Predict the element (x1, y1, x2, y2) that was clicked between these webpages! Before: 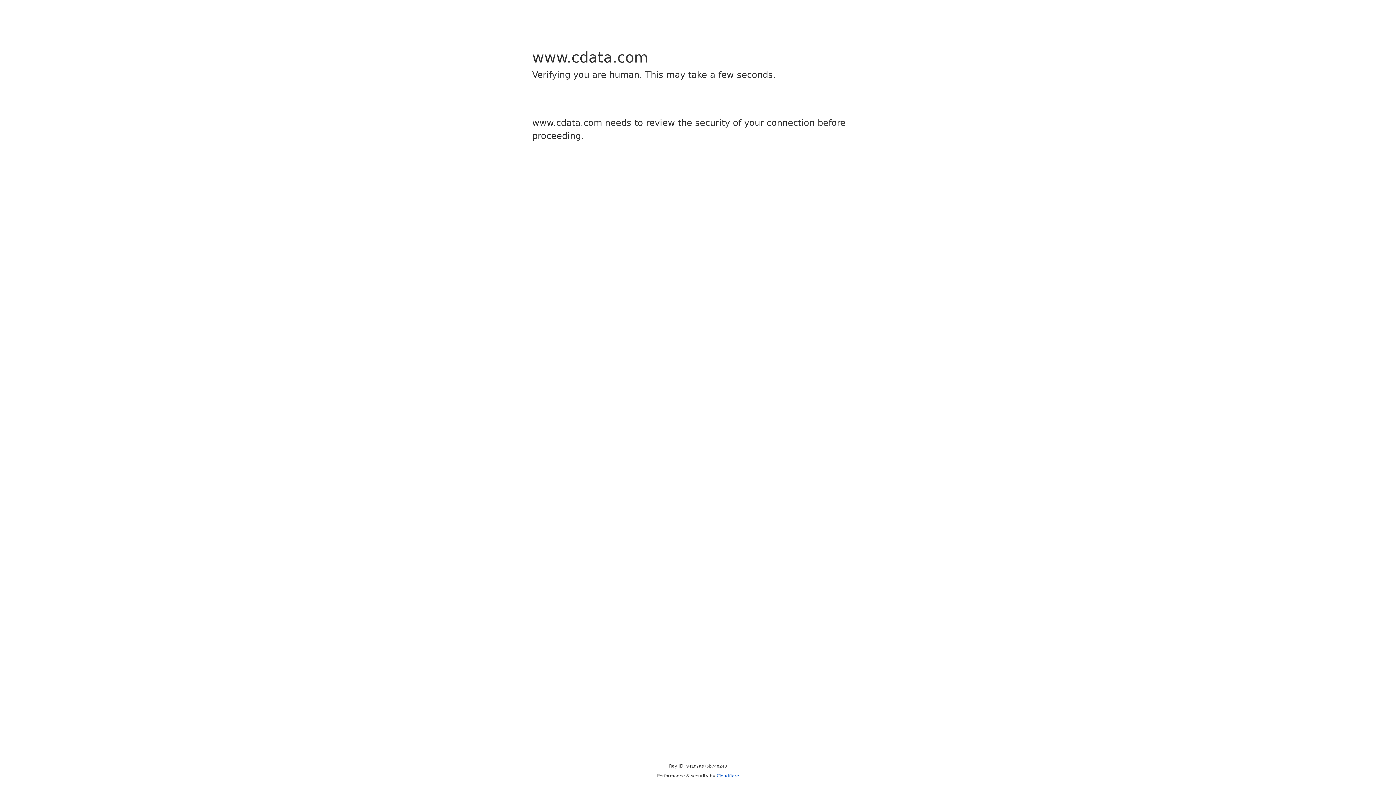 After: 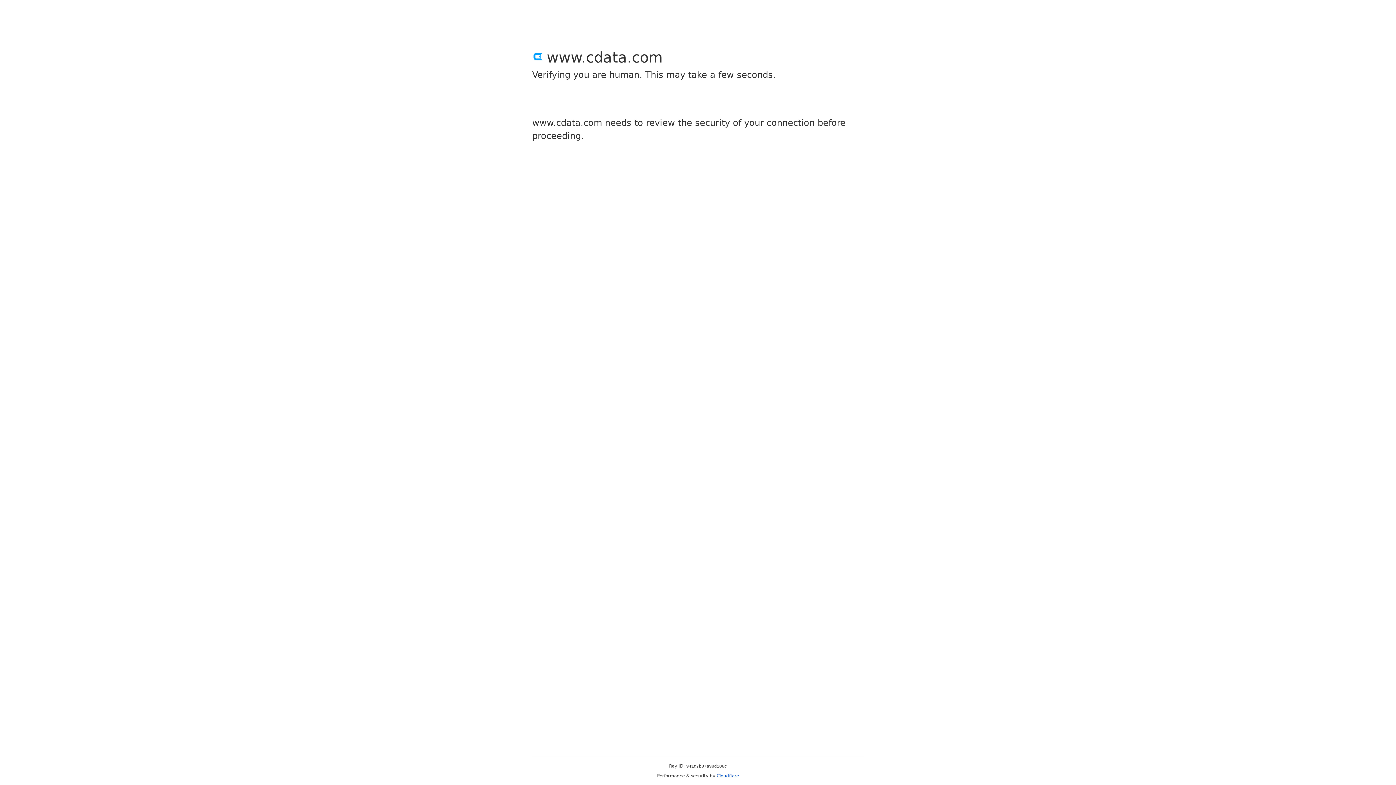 Action: bbox: (716, 773, 739, 778) label: Cloudflare